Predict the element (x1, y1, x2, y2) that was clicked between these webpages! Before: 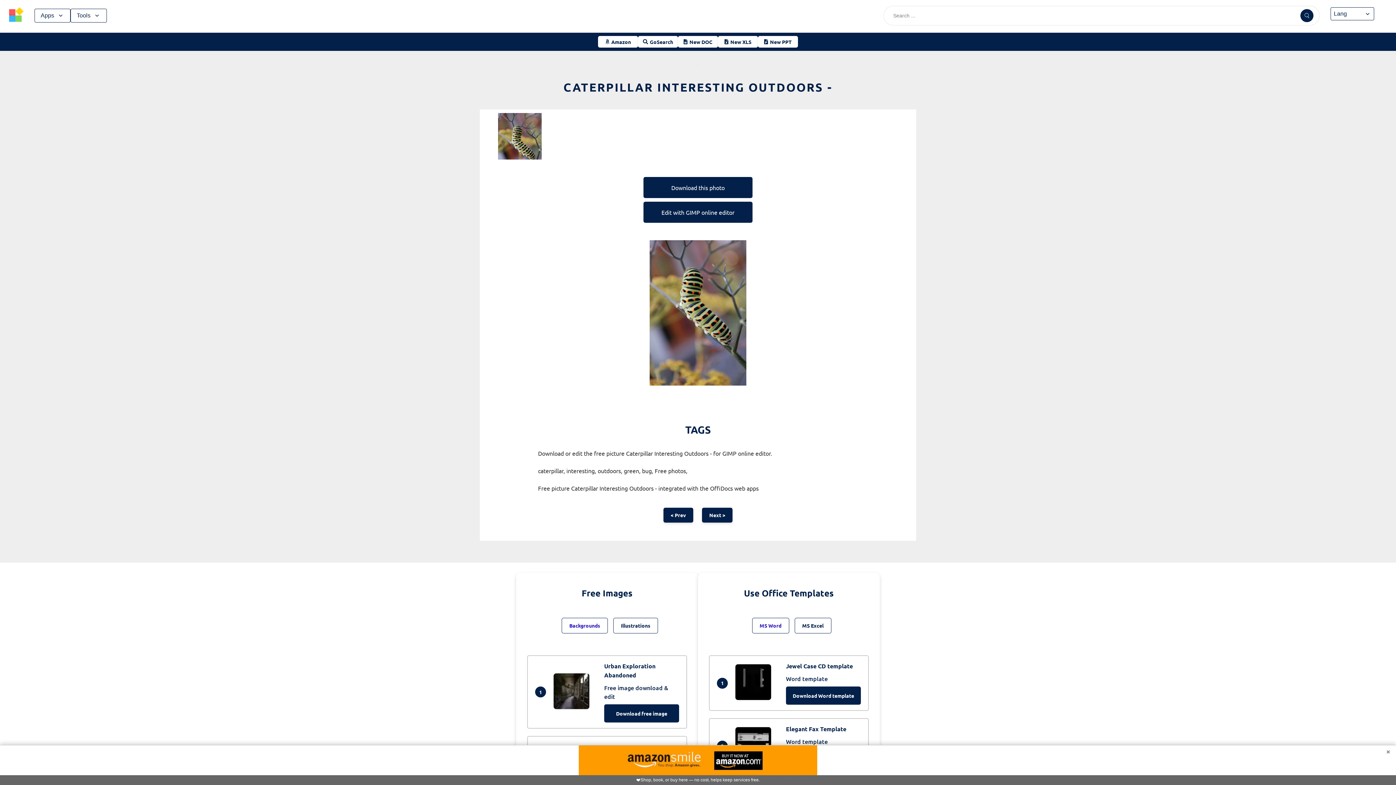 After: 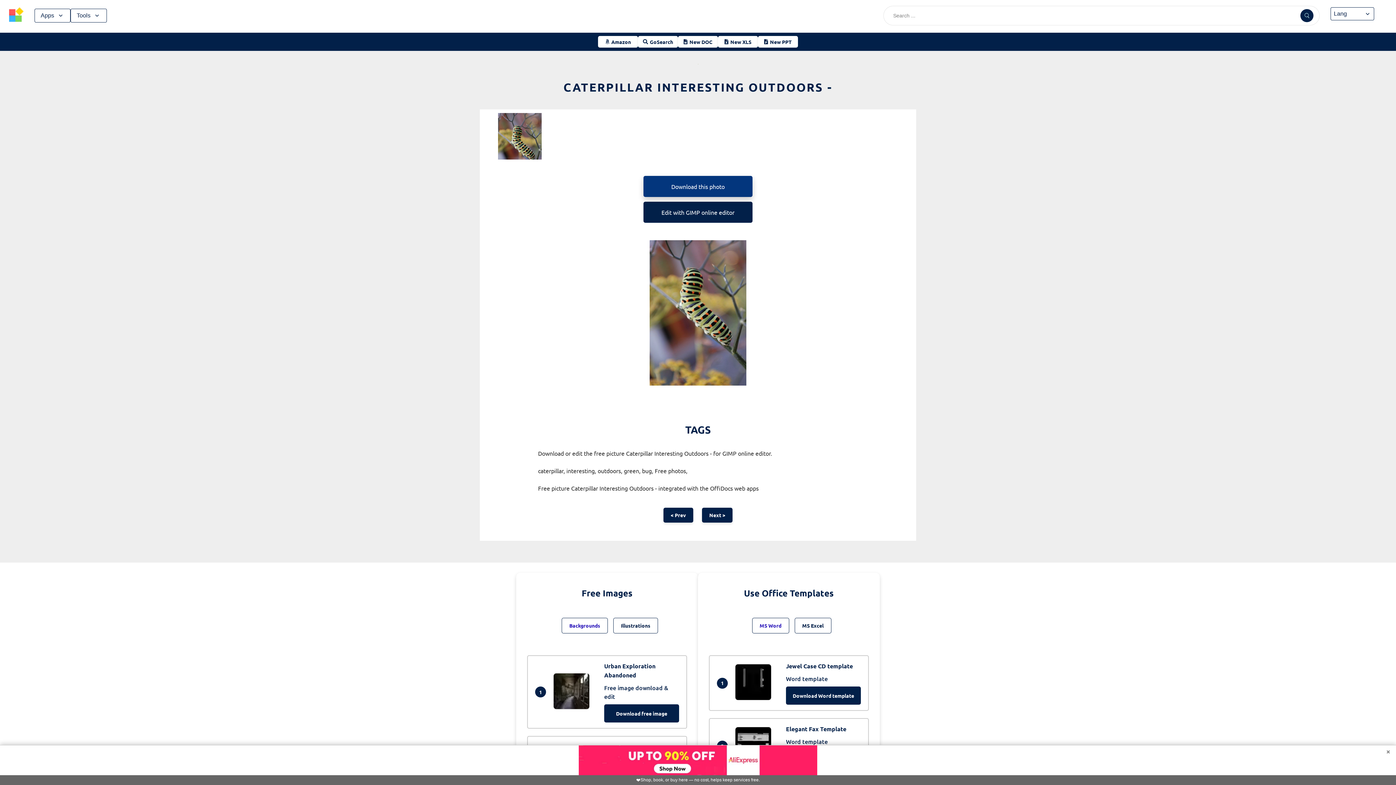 Action: label: Download this photo bbox: (643, 177, 752, 198)